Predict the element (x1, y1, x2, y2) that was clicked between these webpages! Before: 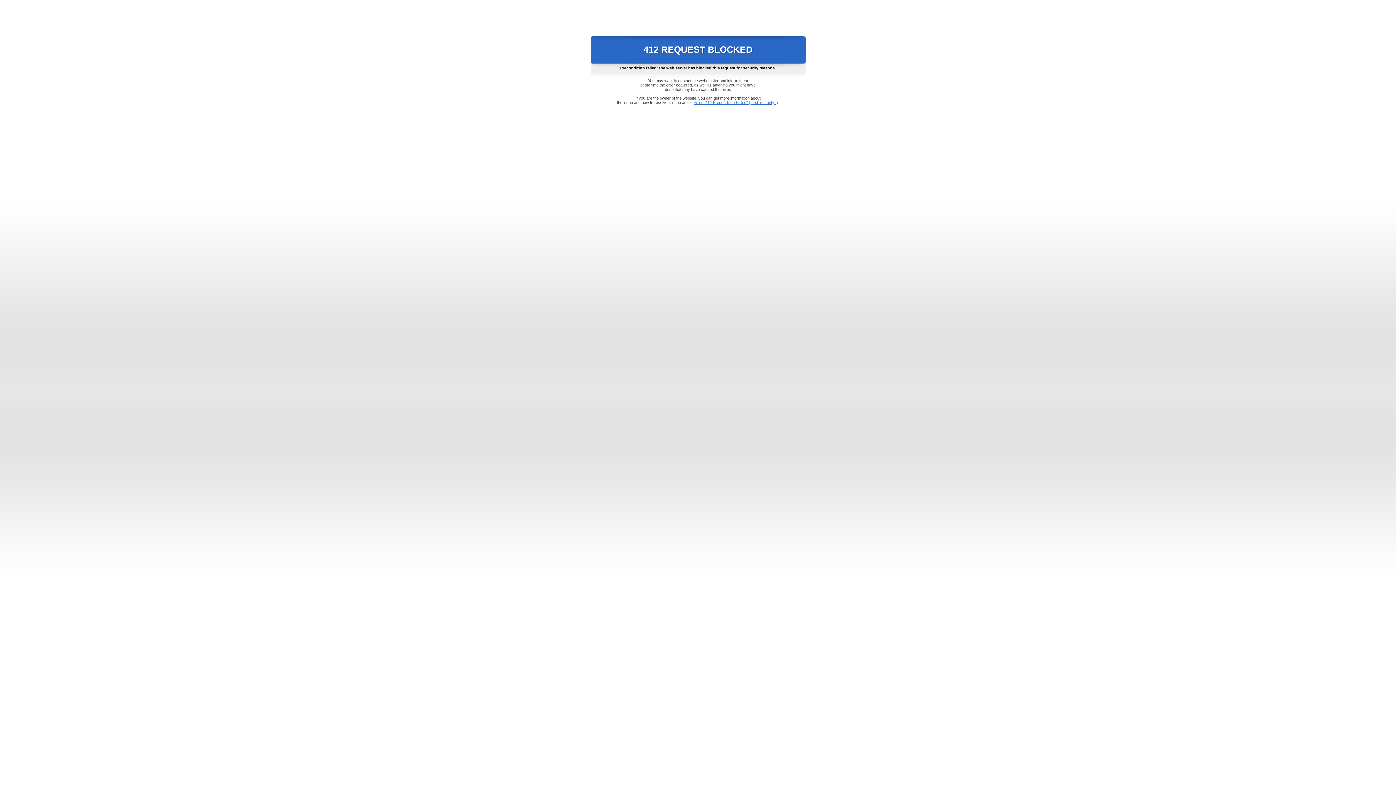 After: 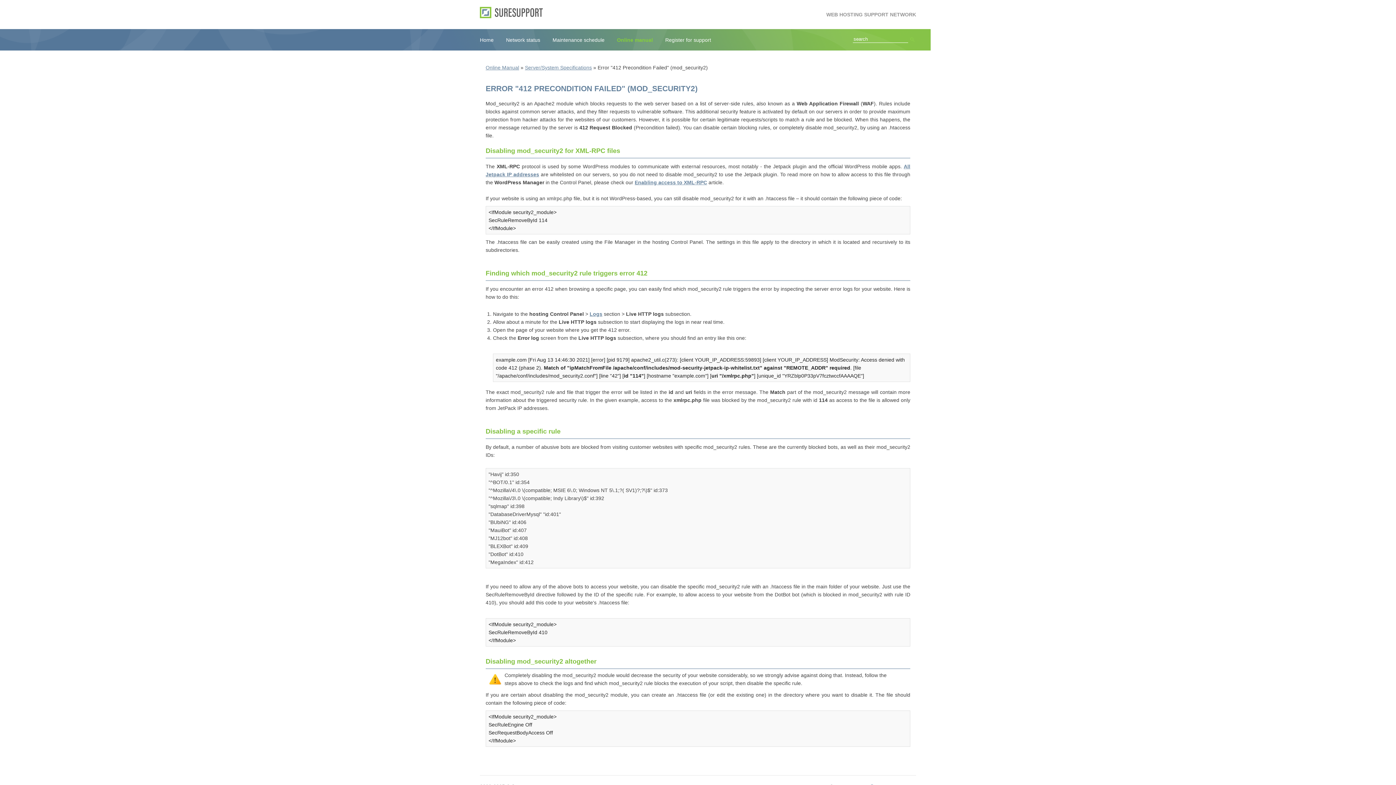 Action: label: Error "412 Precondition Failed" (mod_security2) bbox: (693, 100, 778, 104)